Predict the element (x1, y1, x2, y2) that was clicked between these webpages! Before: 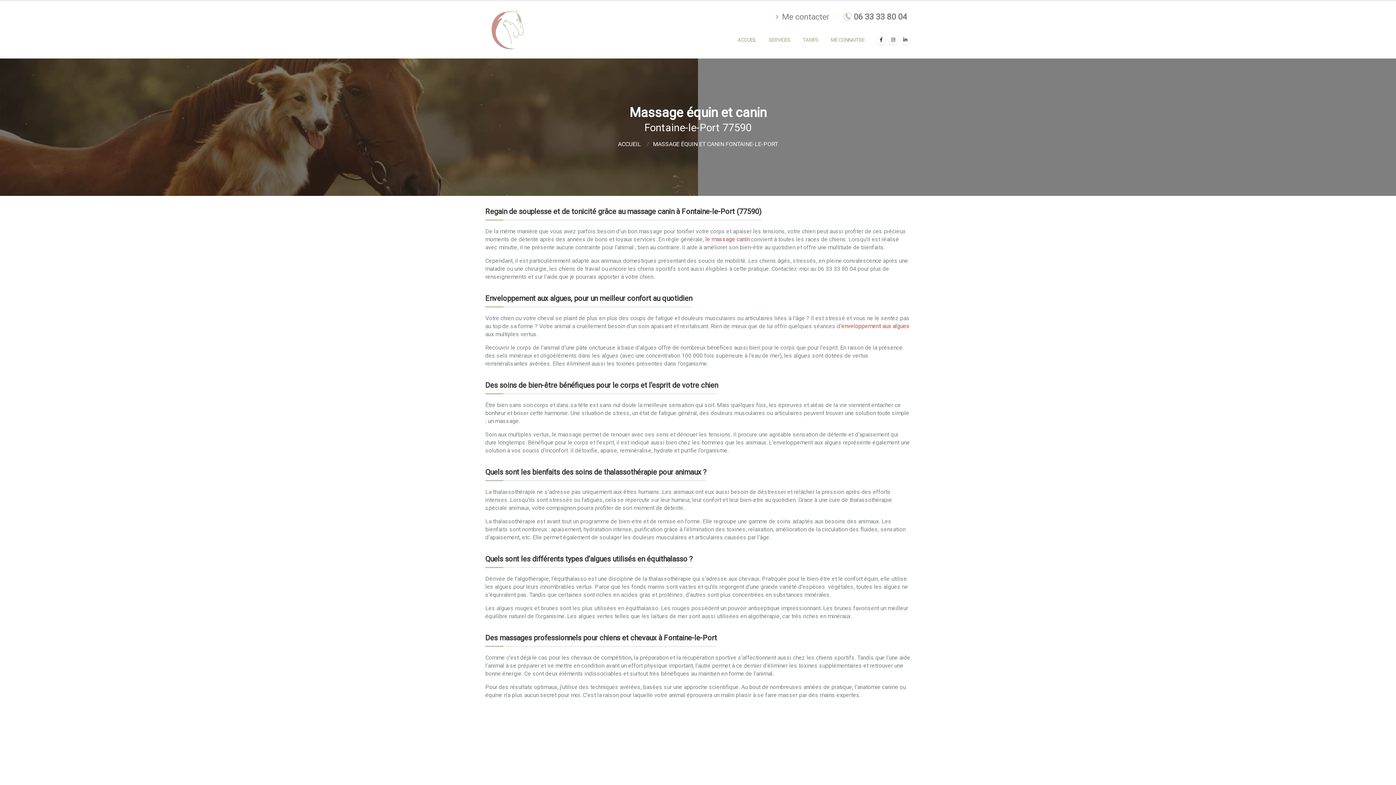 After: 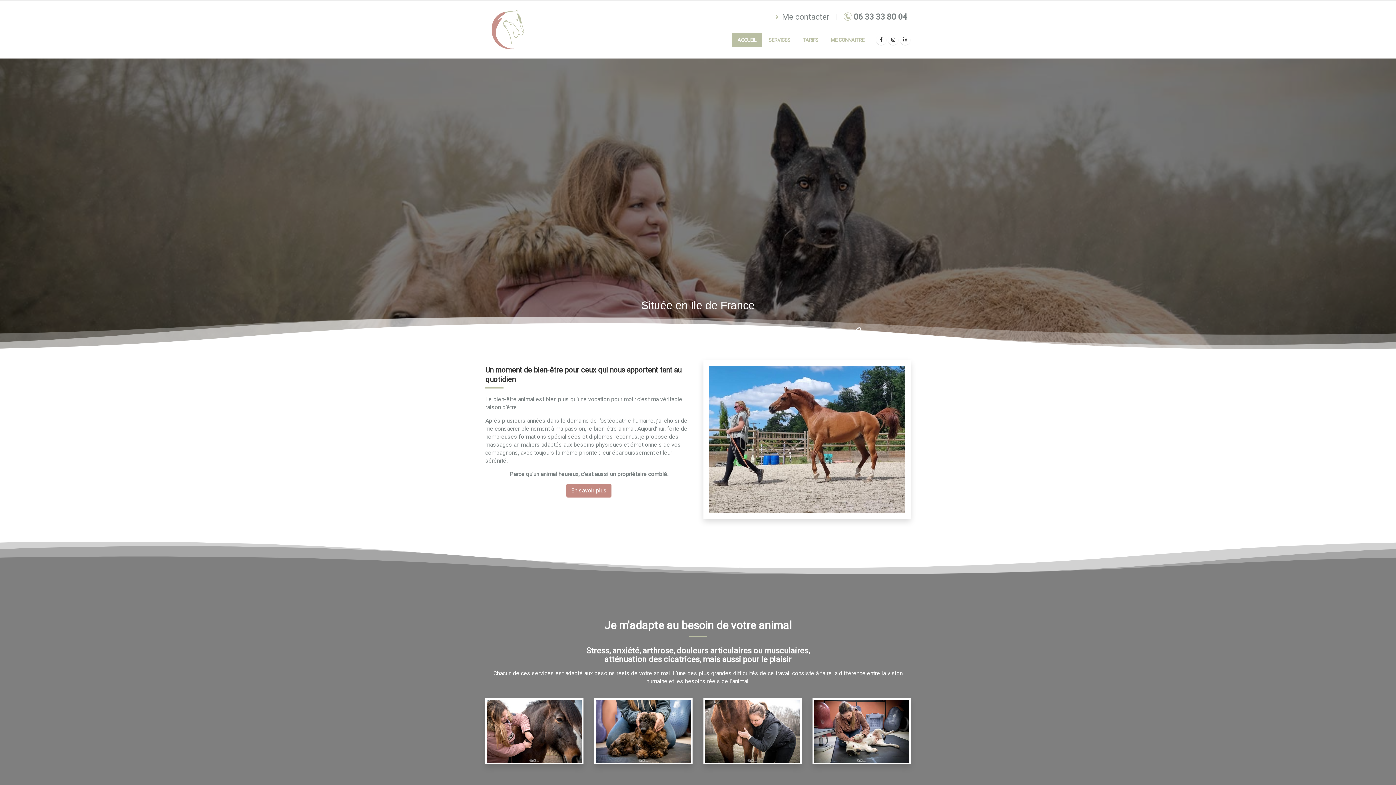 Action: label: ACCUEIL bbox: (618, 140, 641, 147)